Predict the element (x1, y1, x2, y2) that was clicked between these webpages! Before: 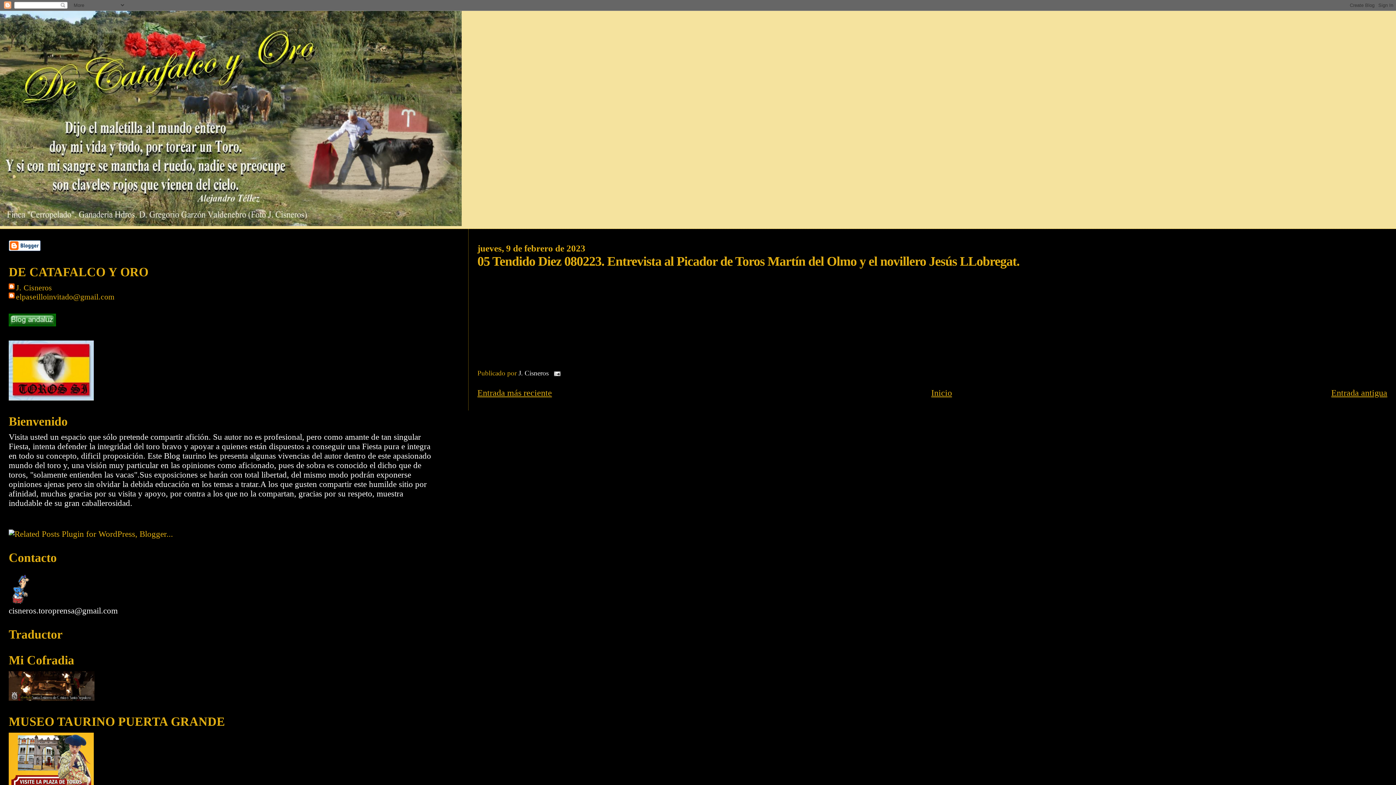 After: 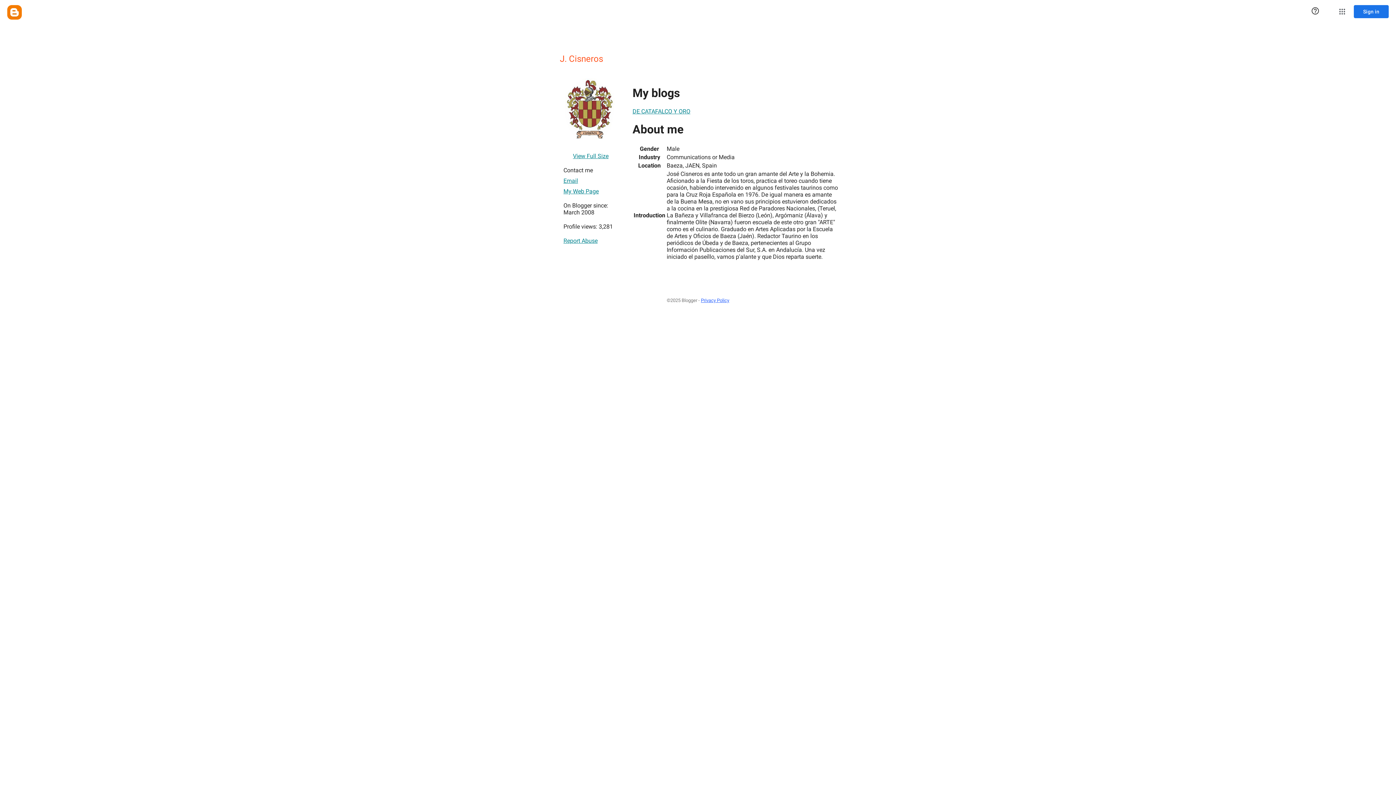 Action: label: J. Cisneros bbox: (8, 283, 52, 292)